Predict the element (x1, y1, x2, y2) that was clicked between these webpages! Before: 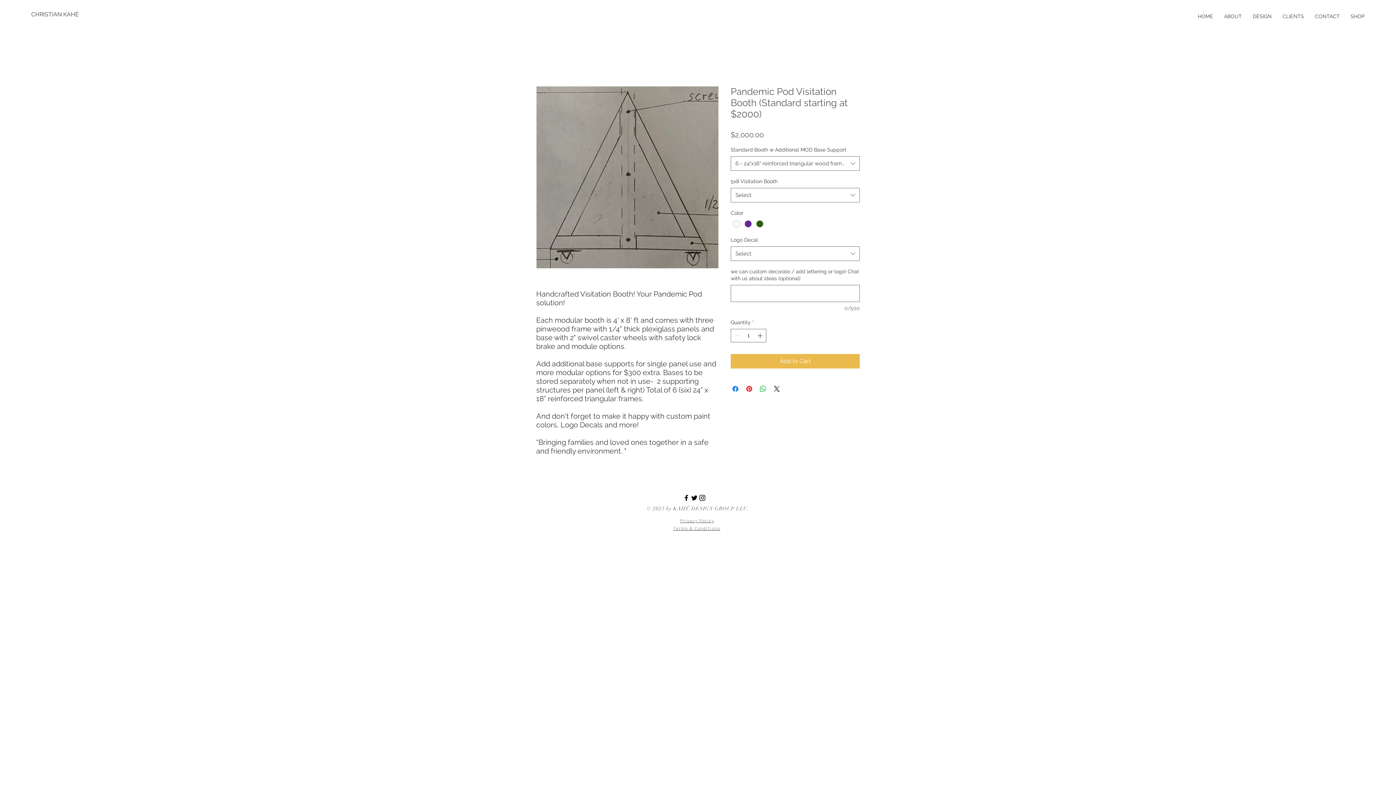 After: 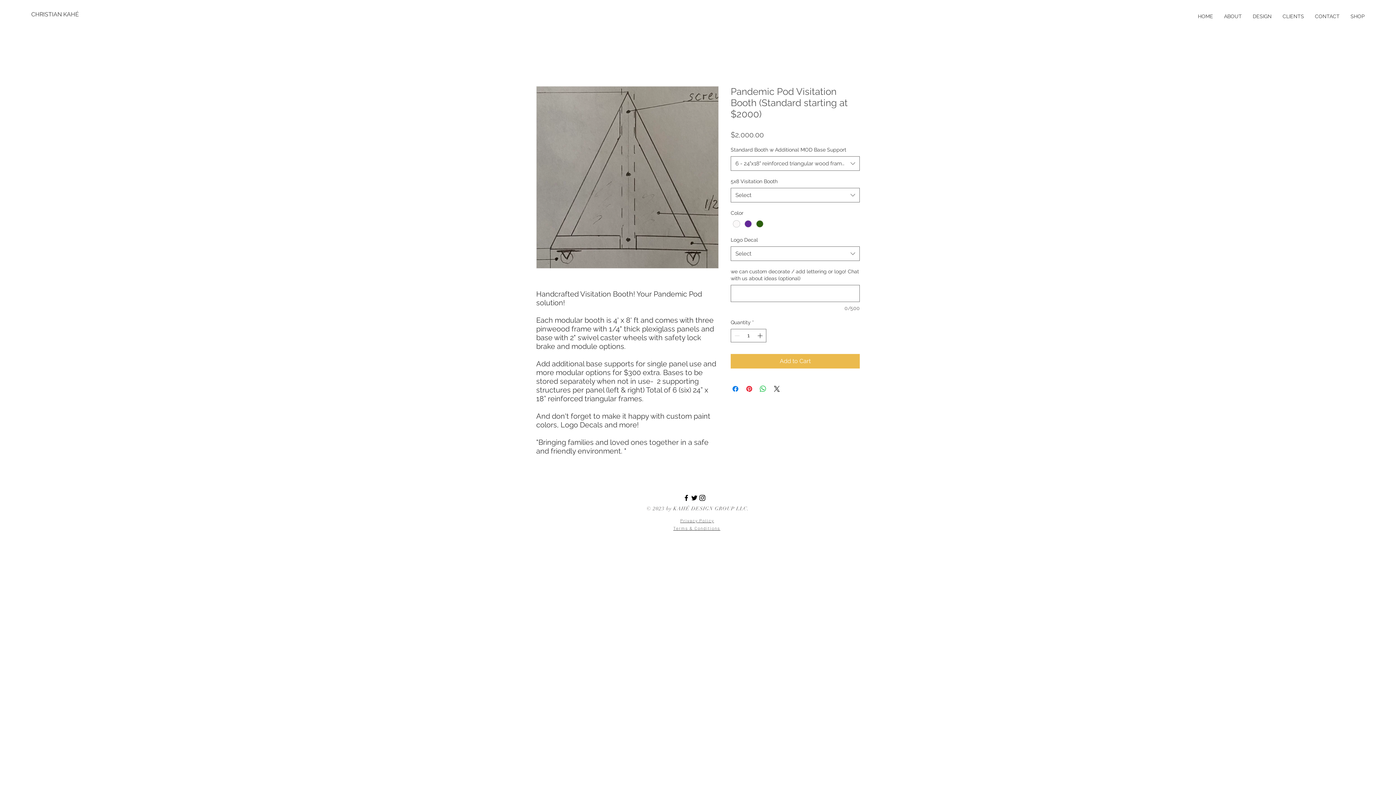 Action: bbox: (680, 518, 714, 523) label: Privacy Policy